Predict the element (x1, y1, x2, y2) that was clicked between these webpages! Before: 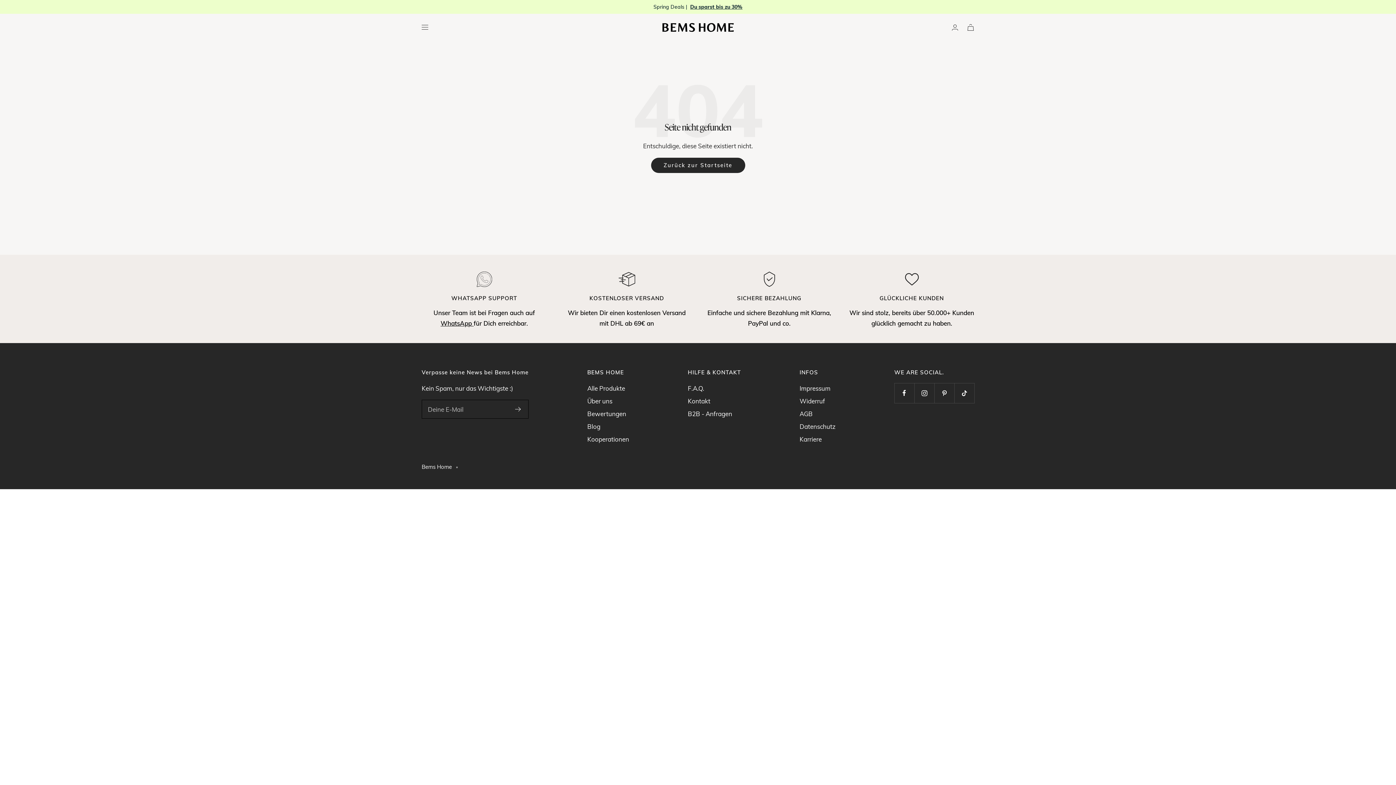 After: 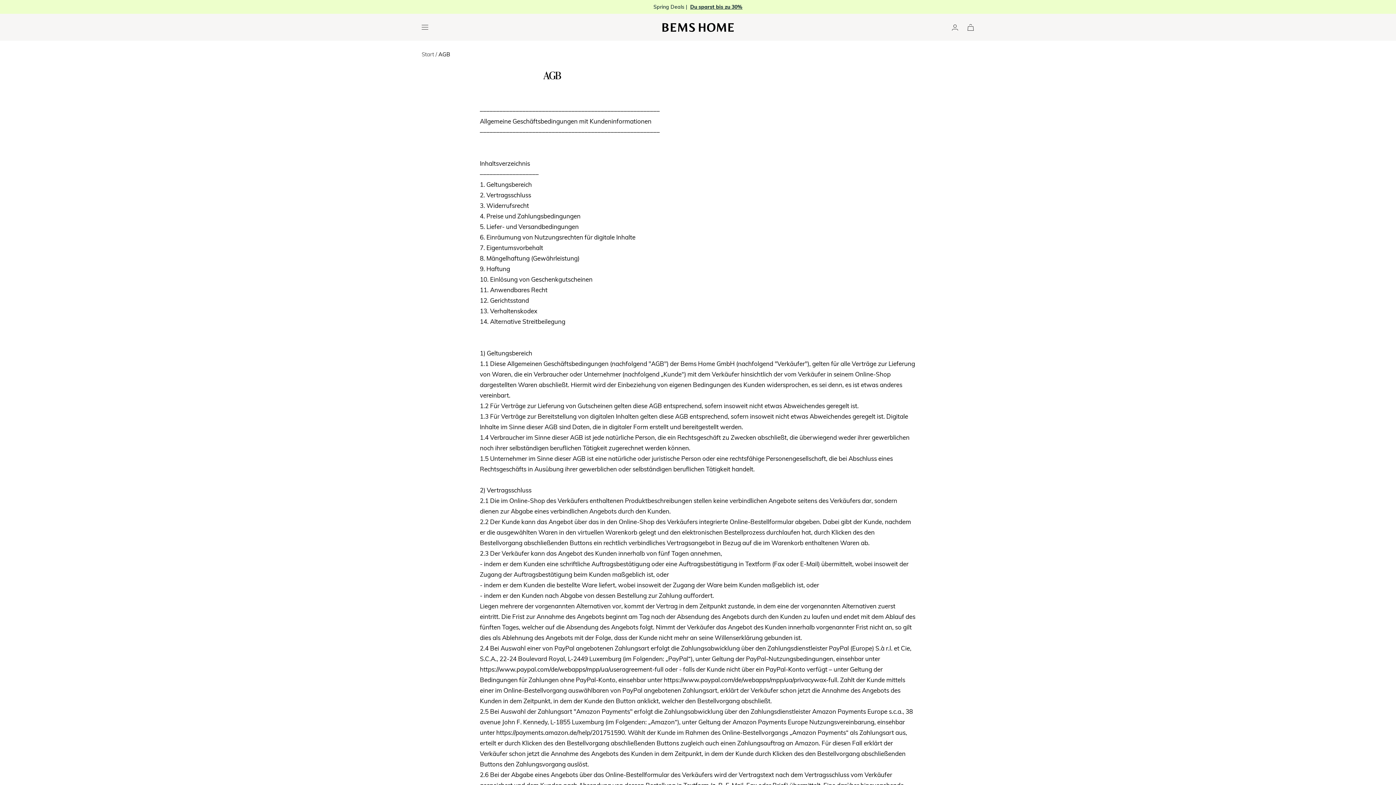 Action: bbox: (799, 408, 812, 419) label: AGB